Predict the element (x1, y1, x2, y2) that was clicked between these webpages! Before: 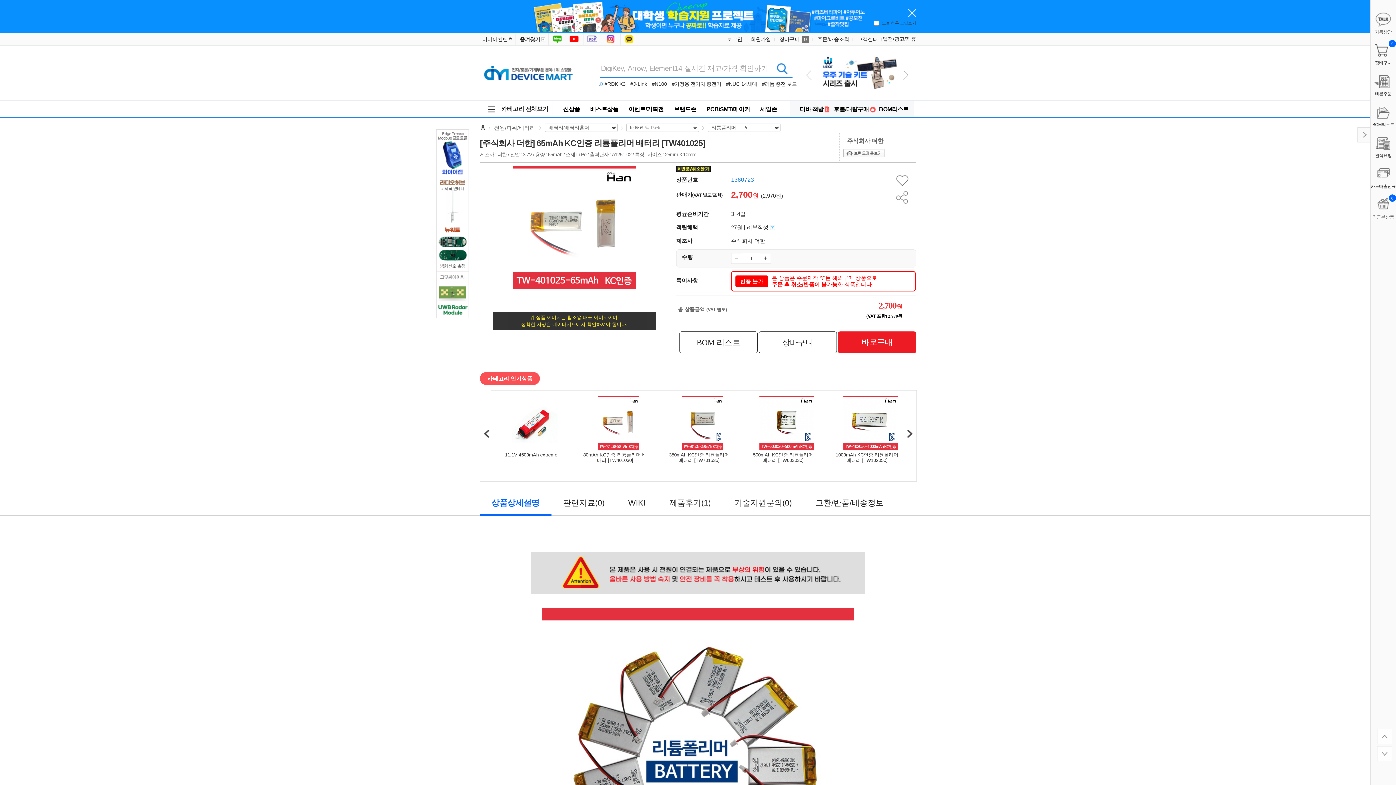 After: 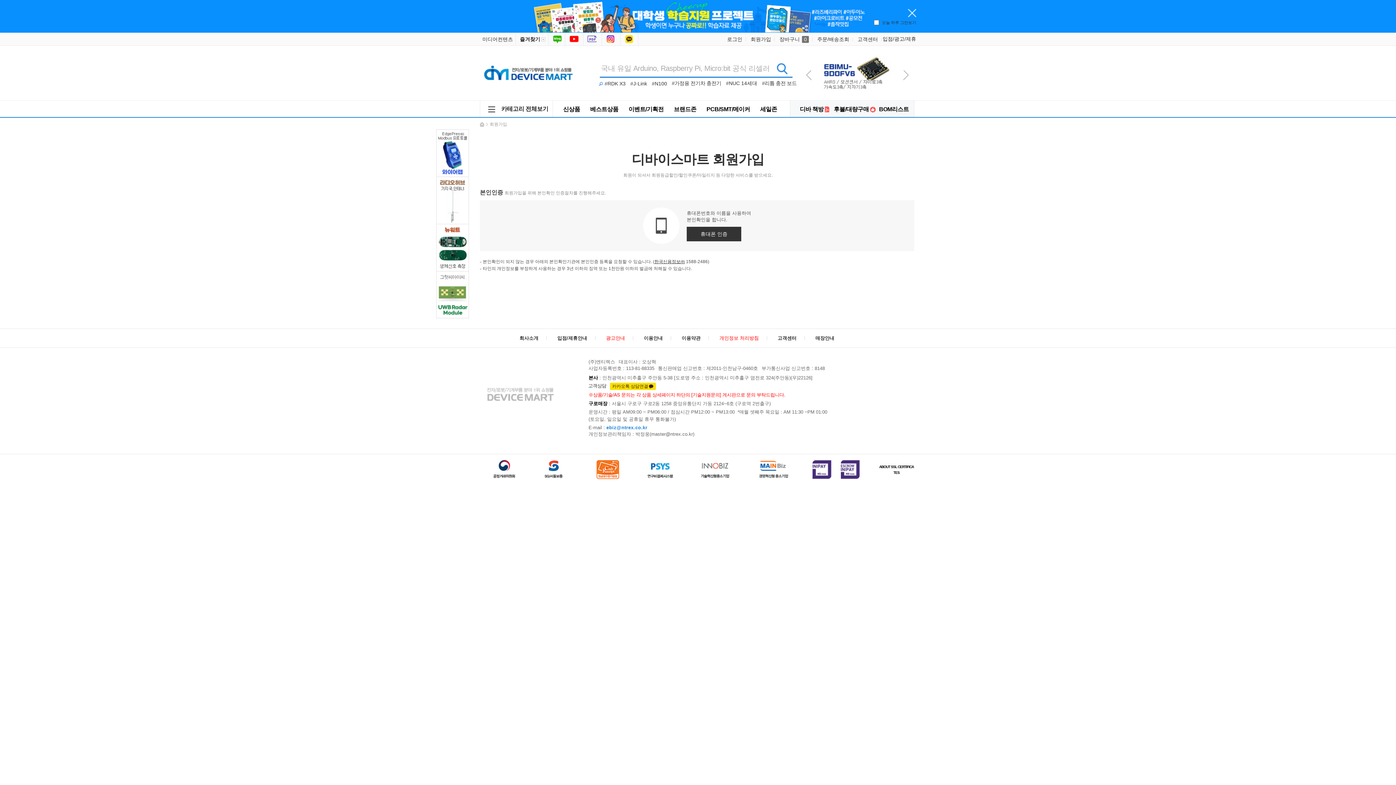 Action: bbox: (747, 32, 774, 45) label: 회원가입